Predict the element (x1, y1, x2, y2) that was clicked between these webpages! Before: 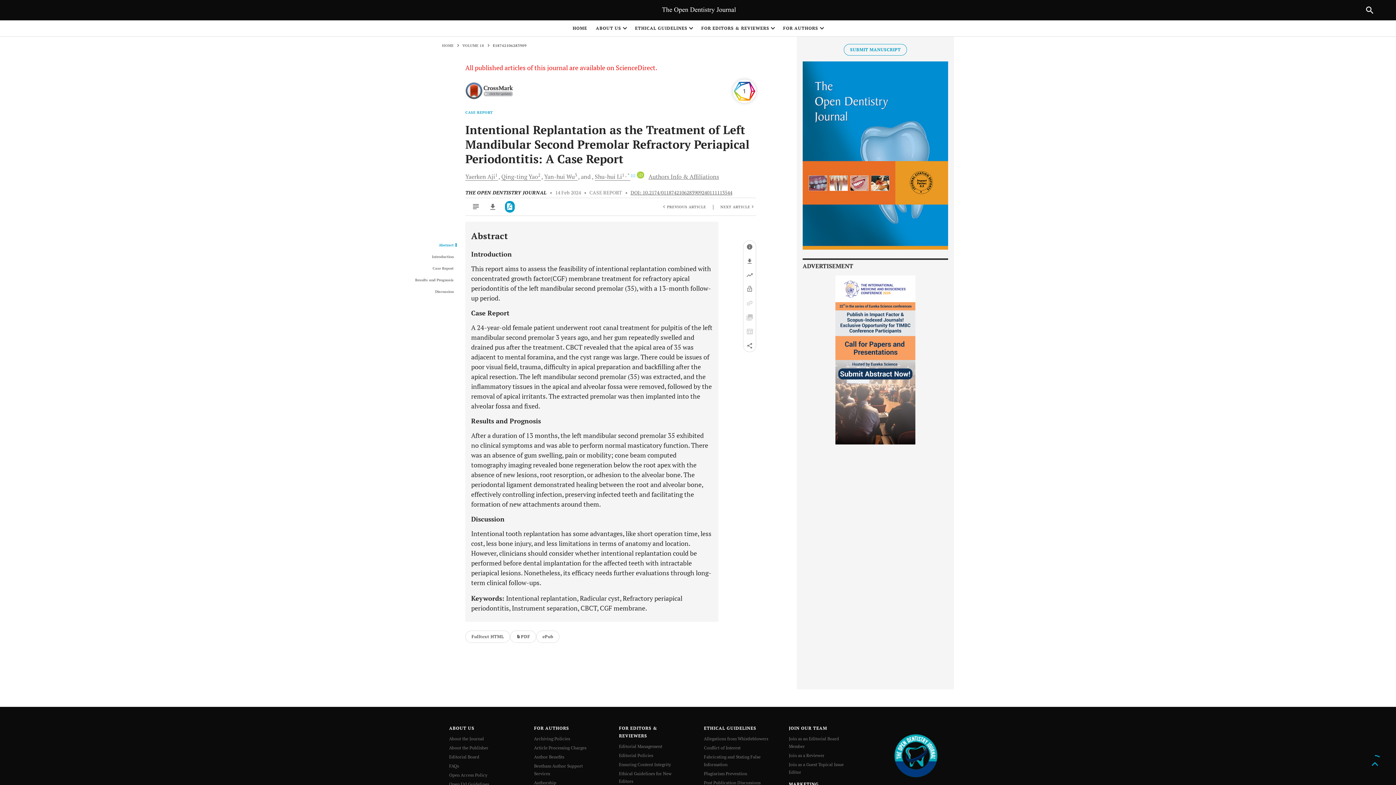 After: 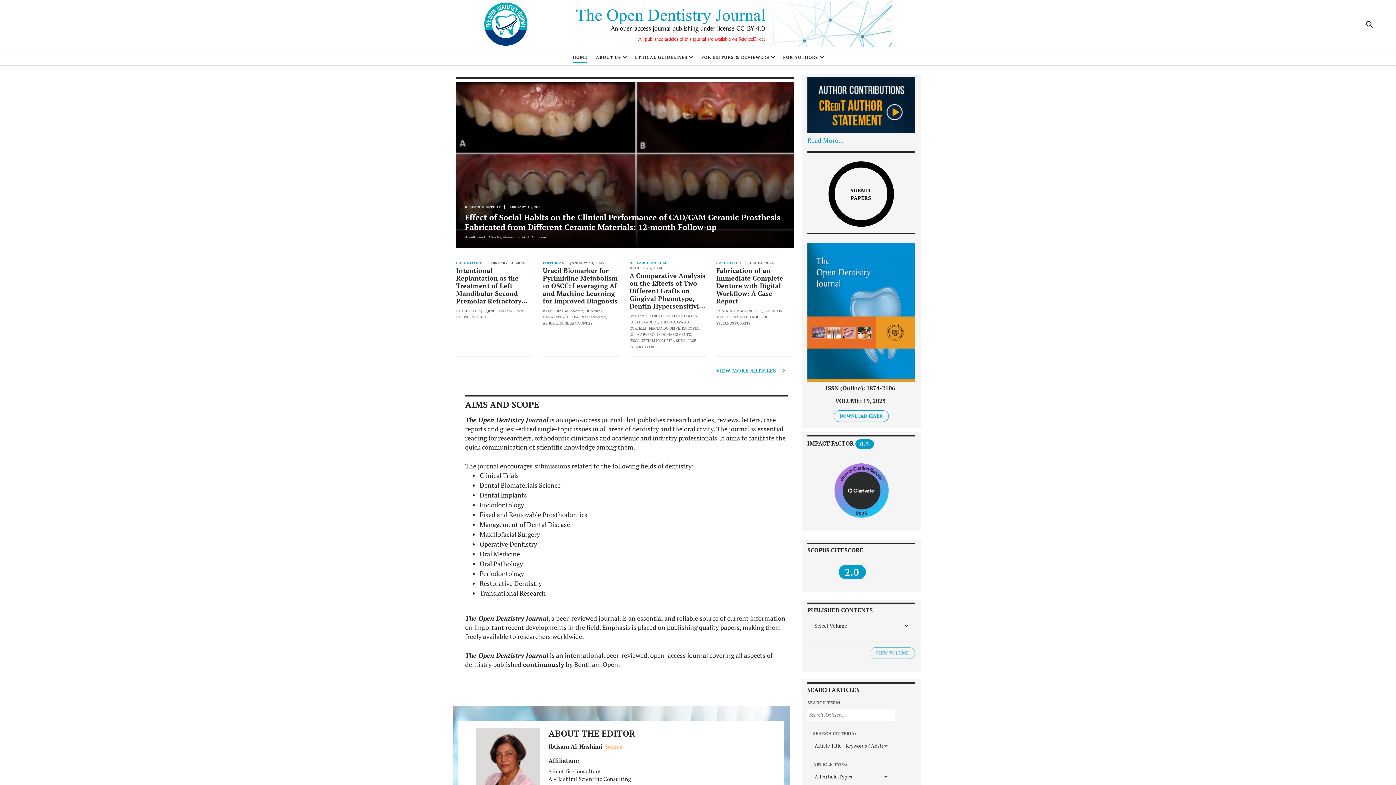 Action: bbox: (572, 24, 587, 32) label: HOME